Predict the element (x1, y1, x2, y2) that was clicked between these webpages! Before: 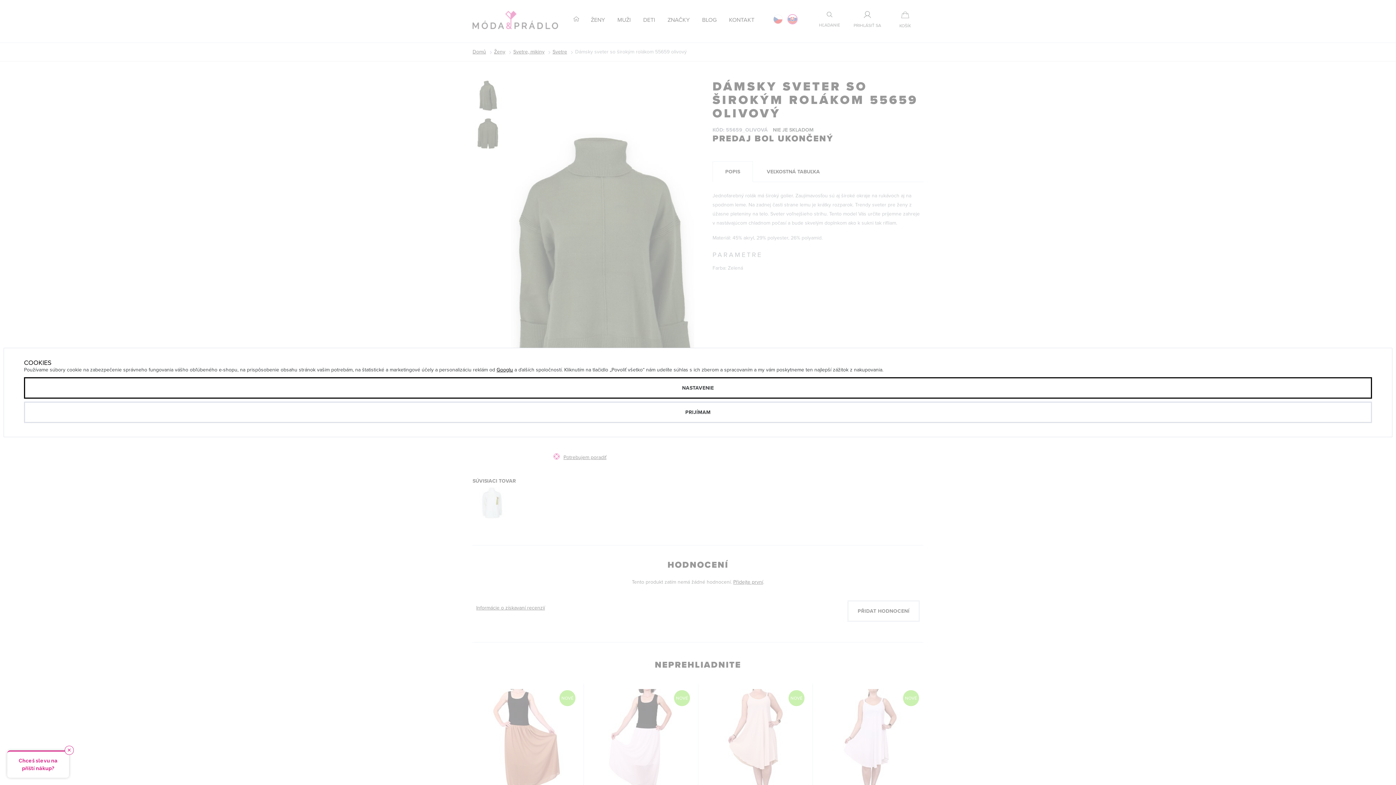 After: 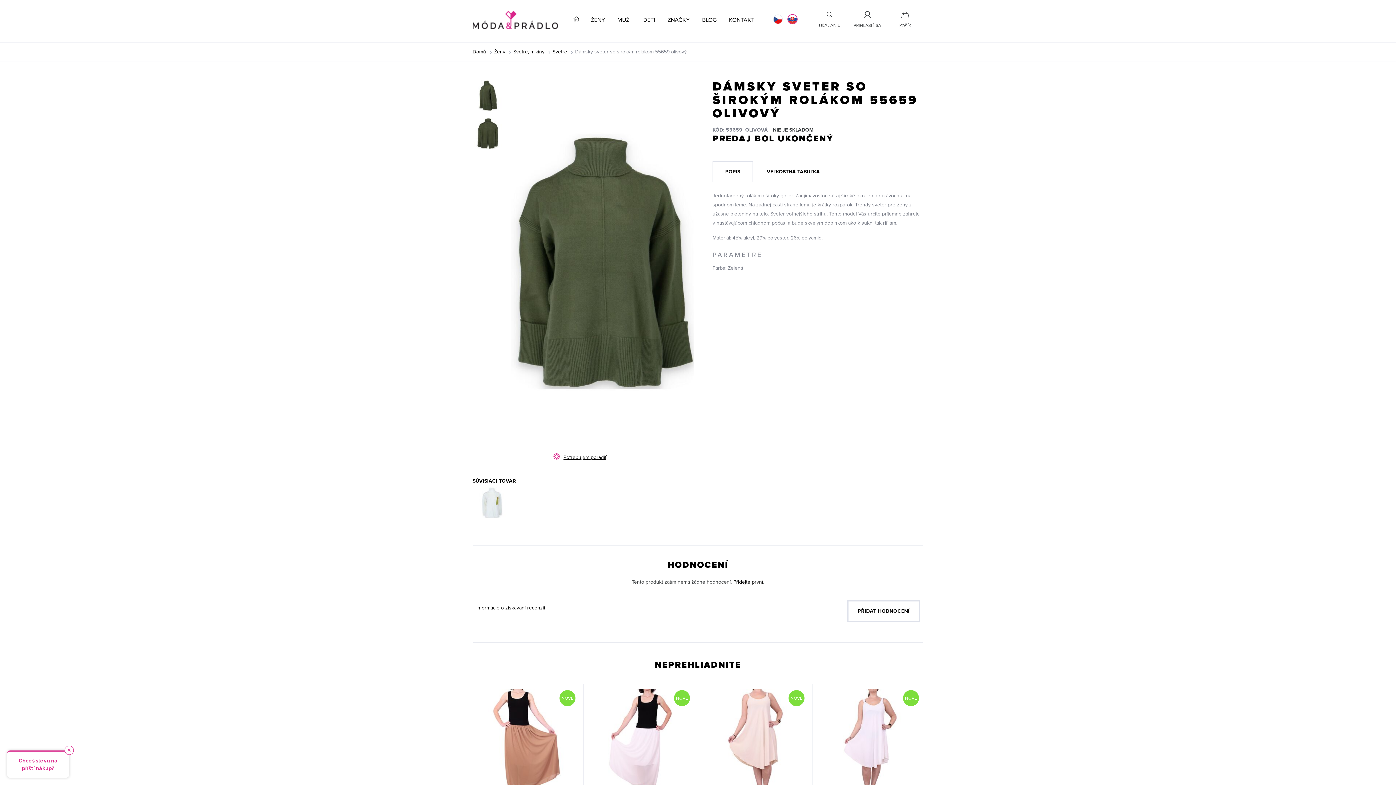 Action: bbox: (24, 401, 1372, 423) label: PRIJÍMAM